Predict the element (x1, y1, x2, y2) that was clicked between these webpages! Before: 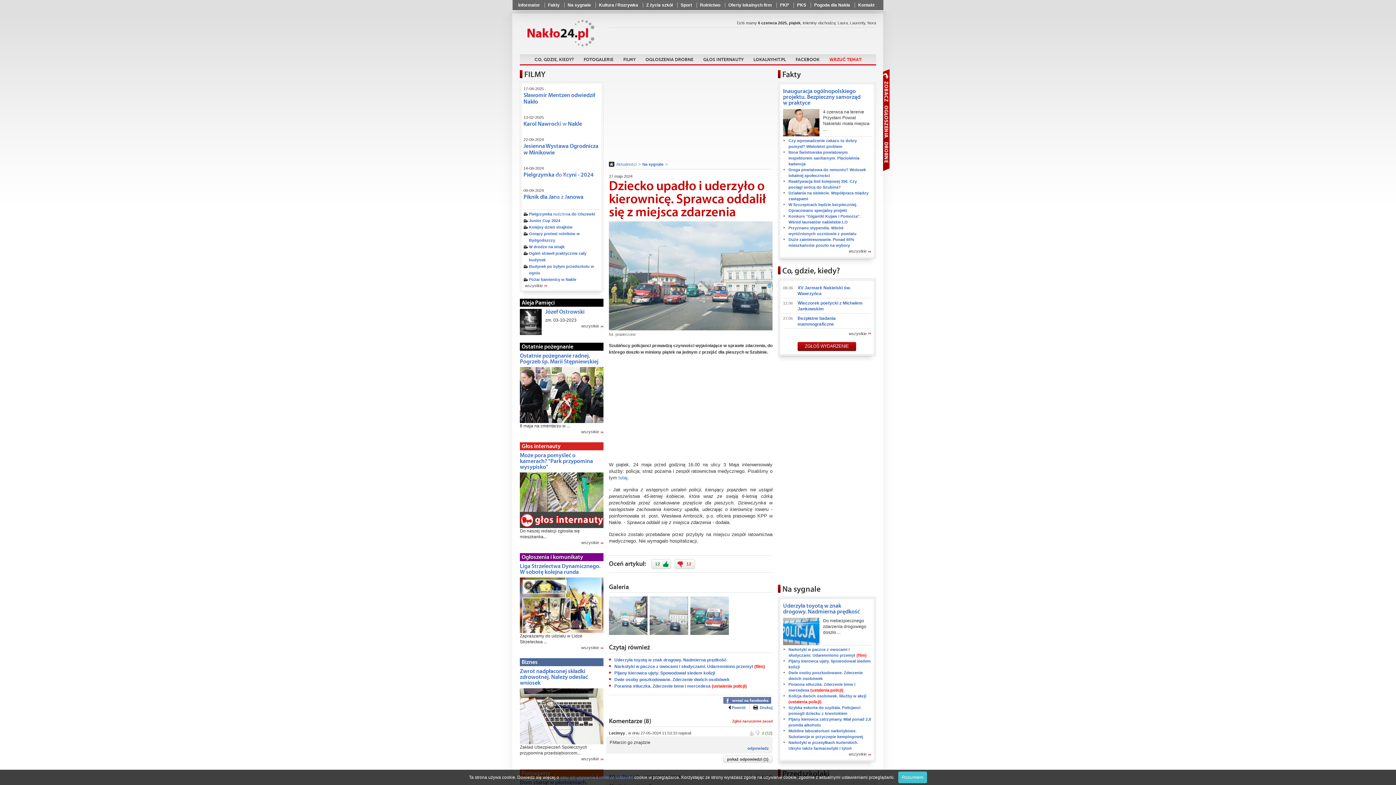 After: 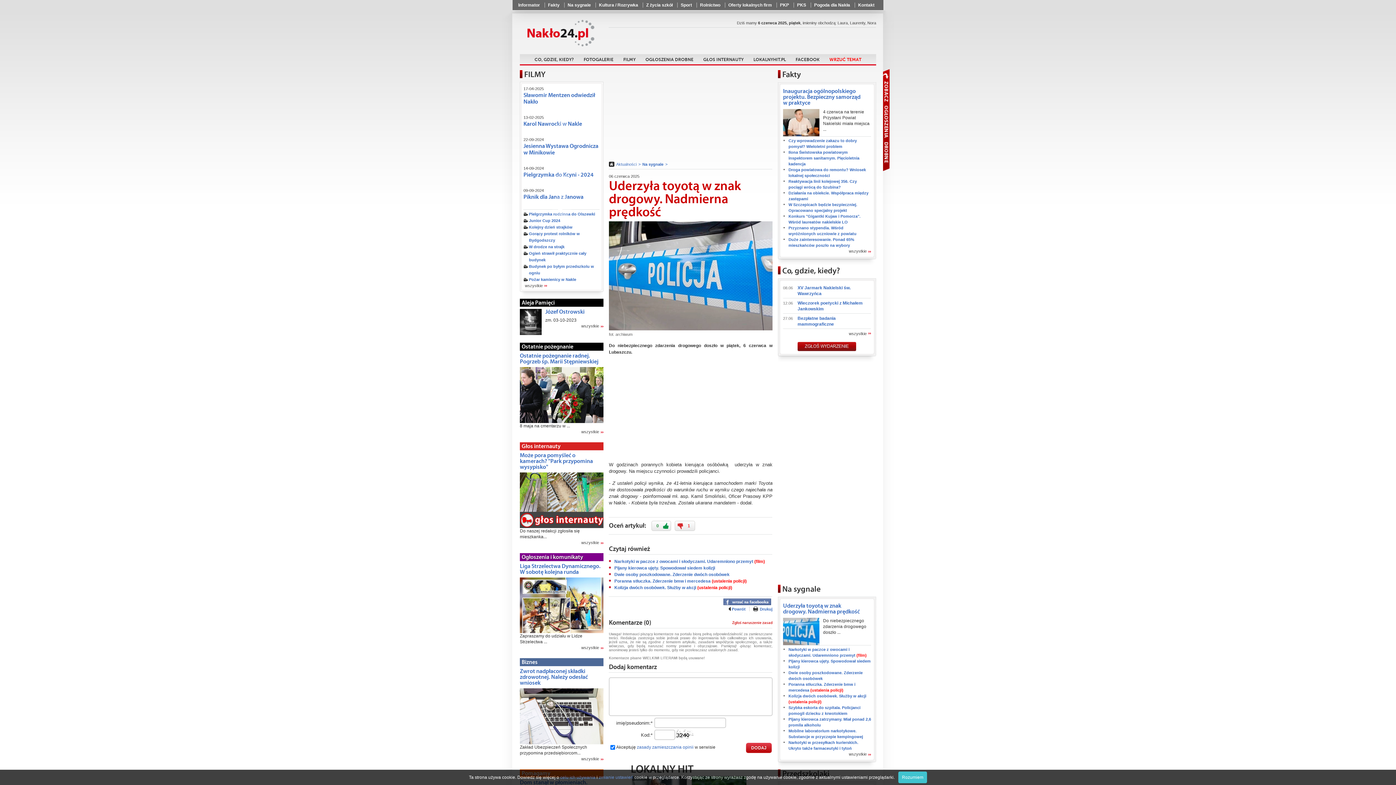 Action: label: Uderzyła toyotą w znak drogowy. Nadmierna prędkość bbox: (783, 602, 860, 615)